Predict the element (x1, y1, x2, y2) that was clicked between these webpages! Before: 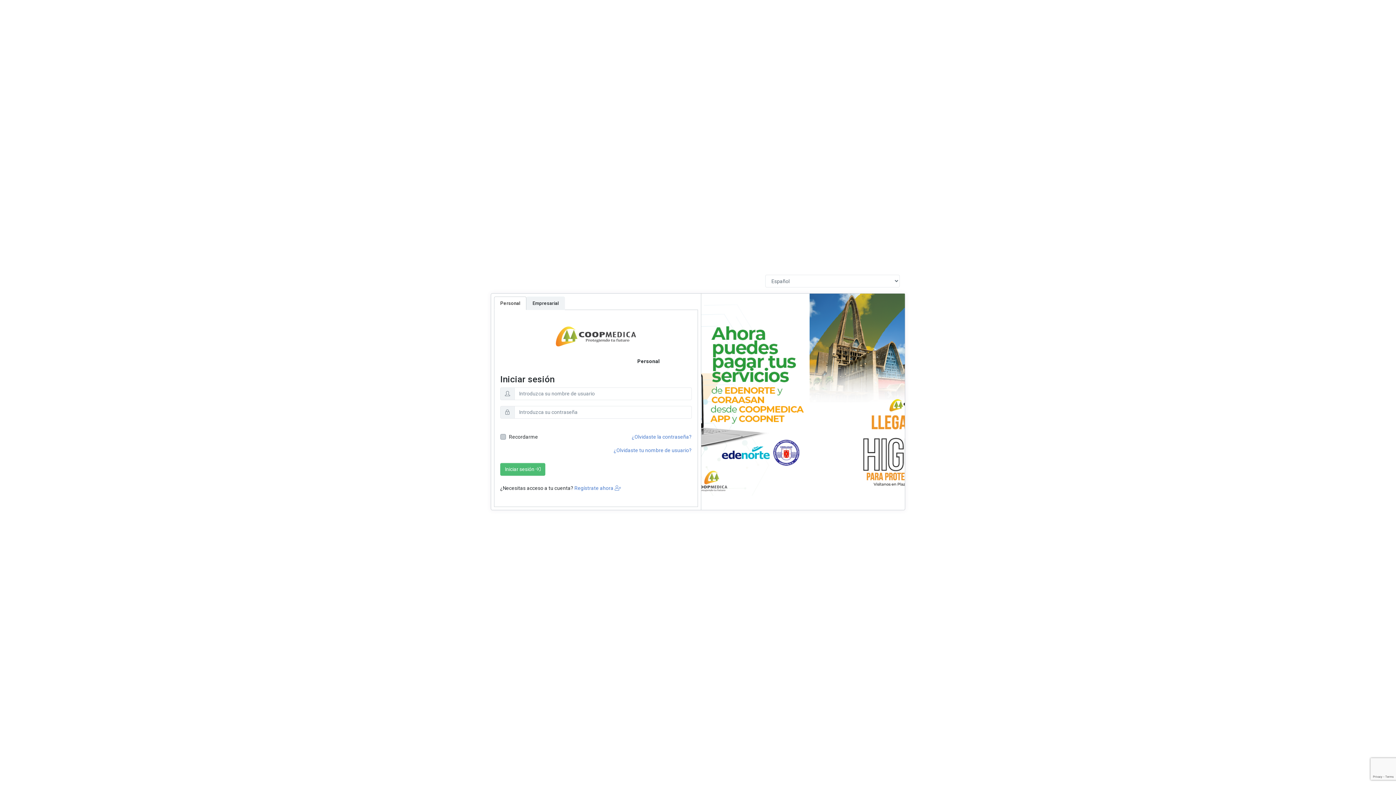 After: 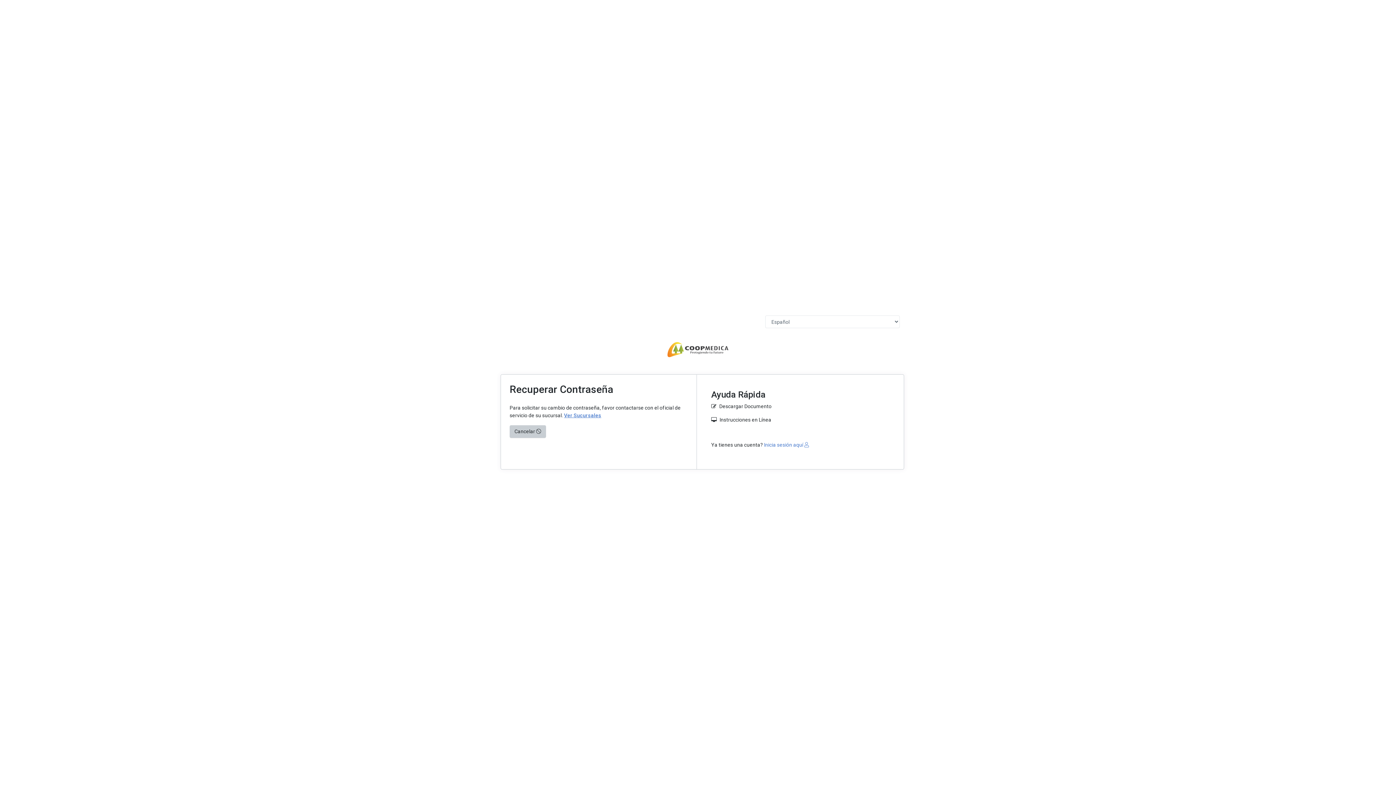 Action: label: ¿Olvidaste la contraseña? bbox: (632, 433, 691, 440)